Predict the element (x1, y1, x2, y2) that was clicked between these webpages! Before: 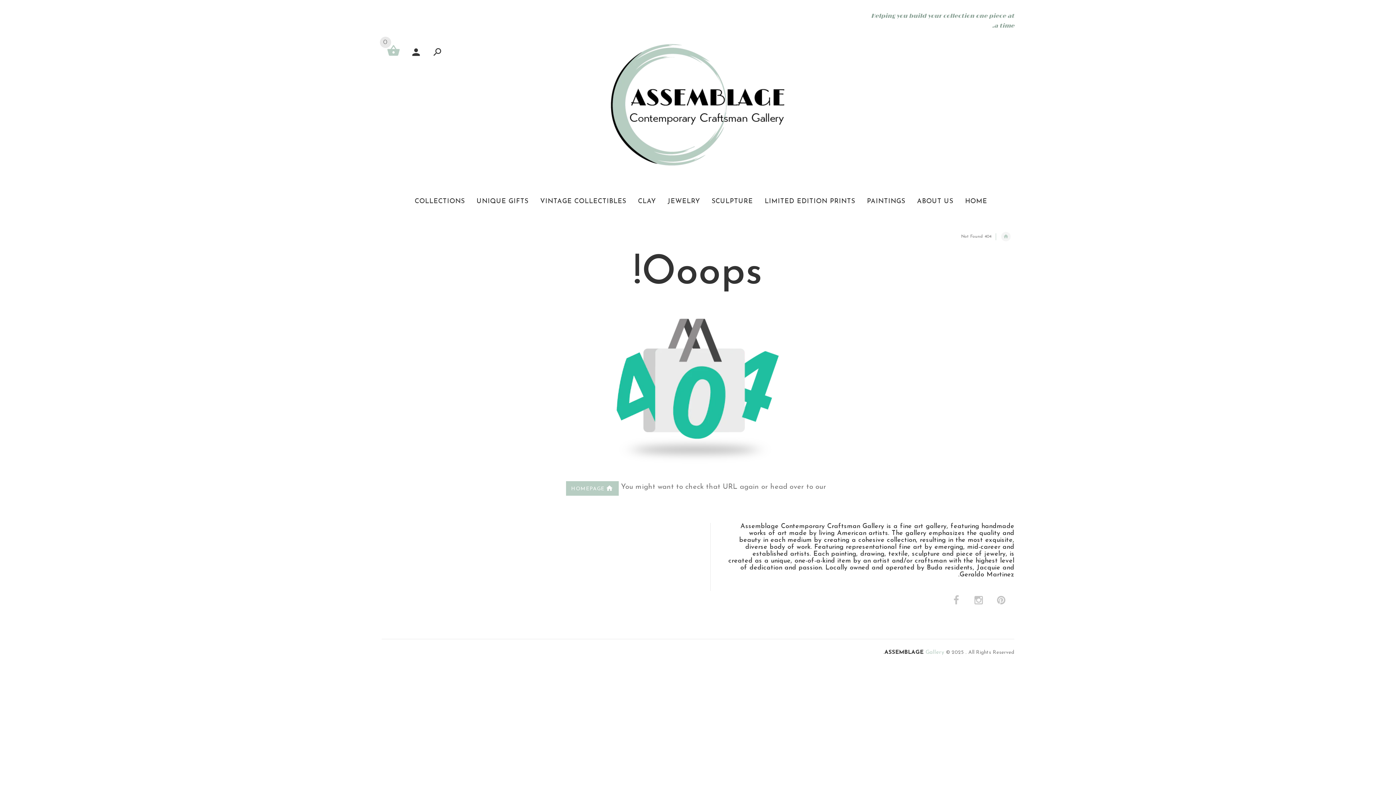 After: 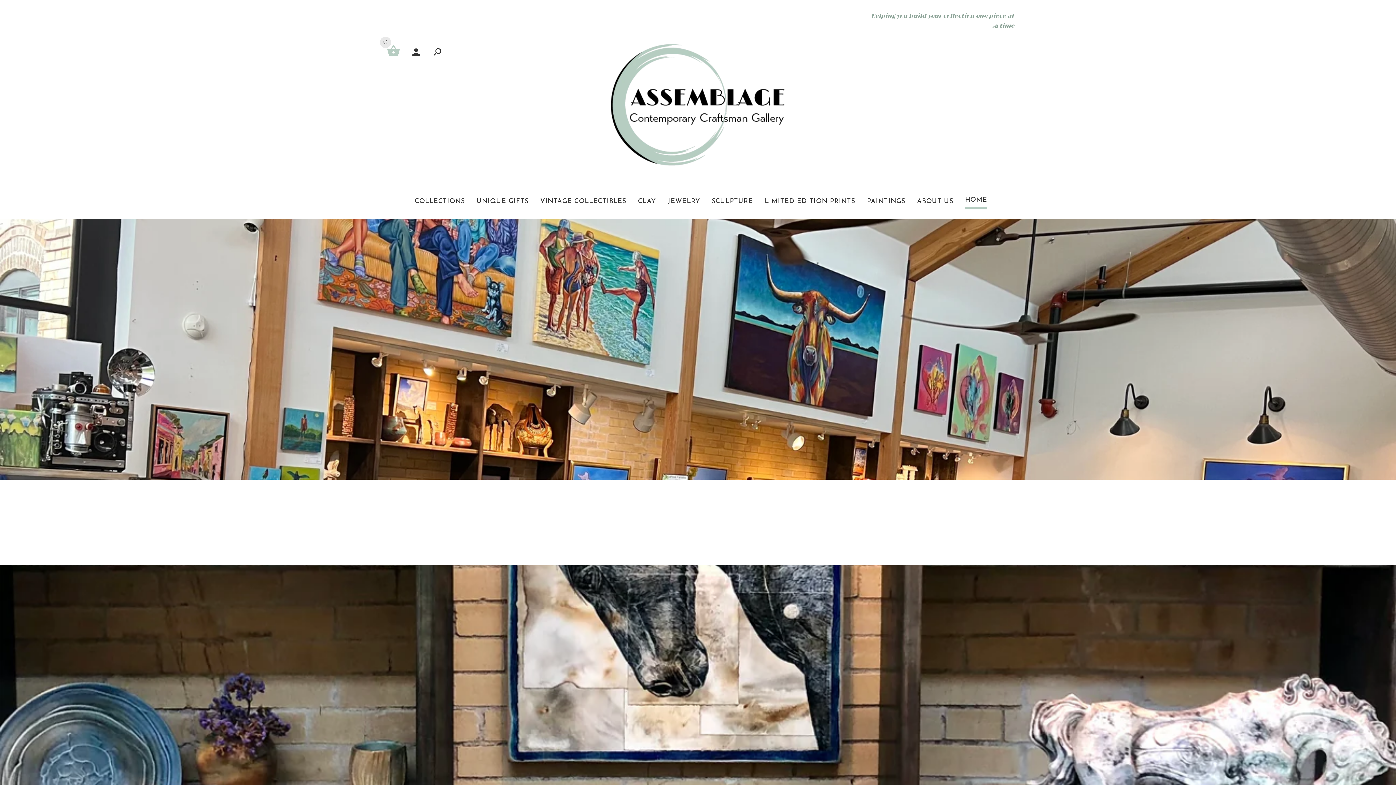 Action: bbox: (1001, 232, 1010, 241)